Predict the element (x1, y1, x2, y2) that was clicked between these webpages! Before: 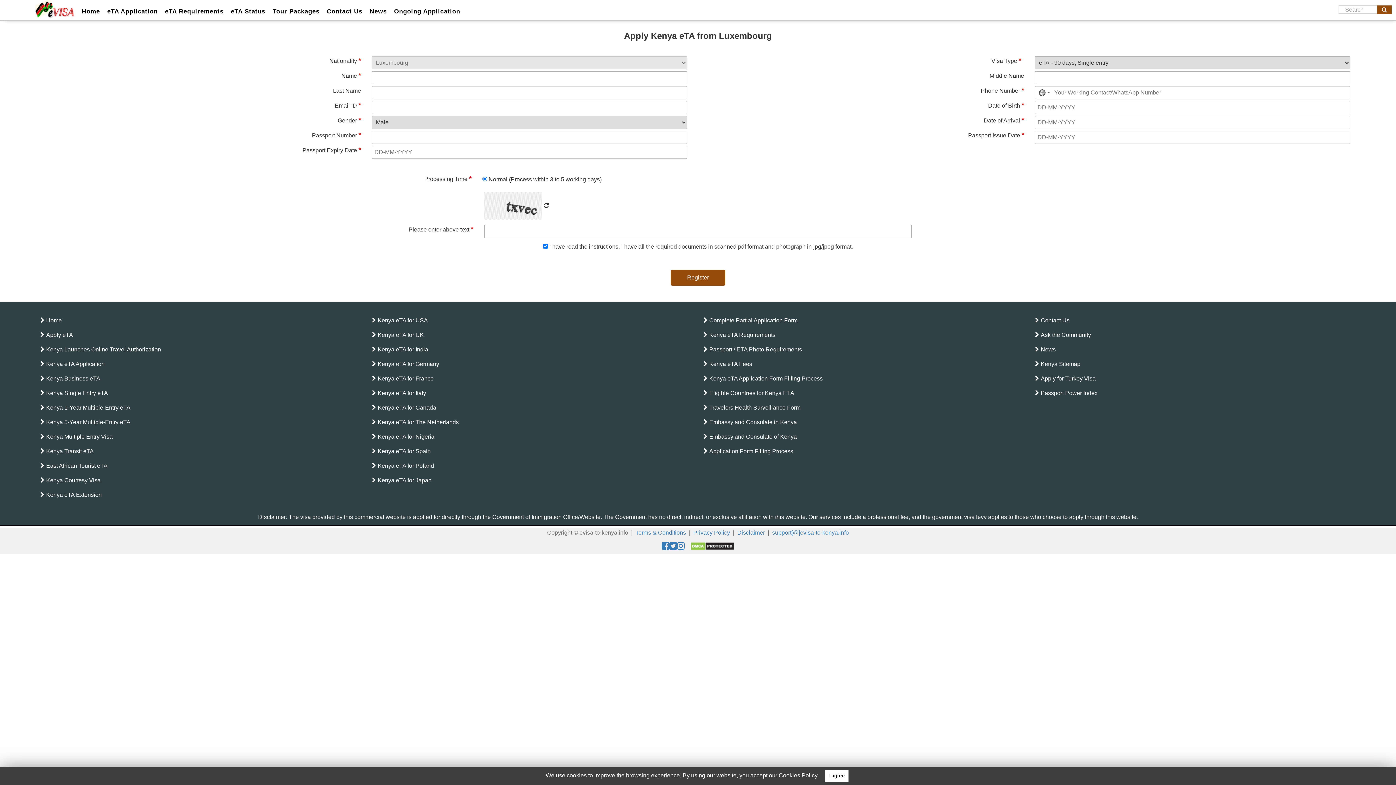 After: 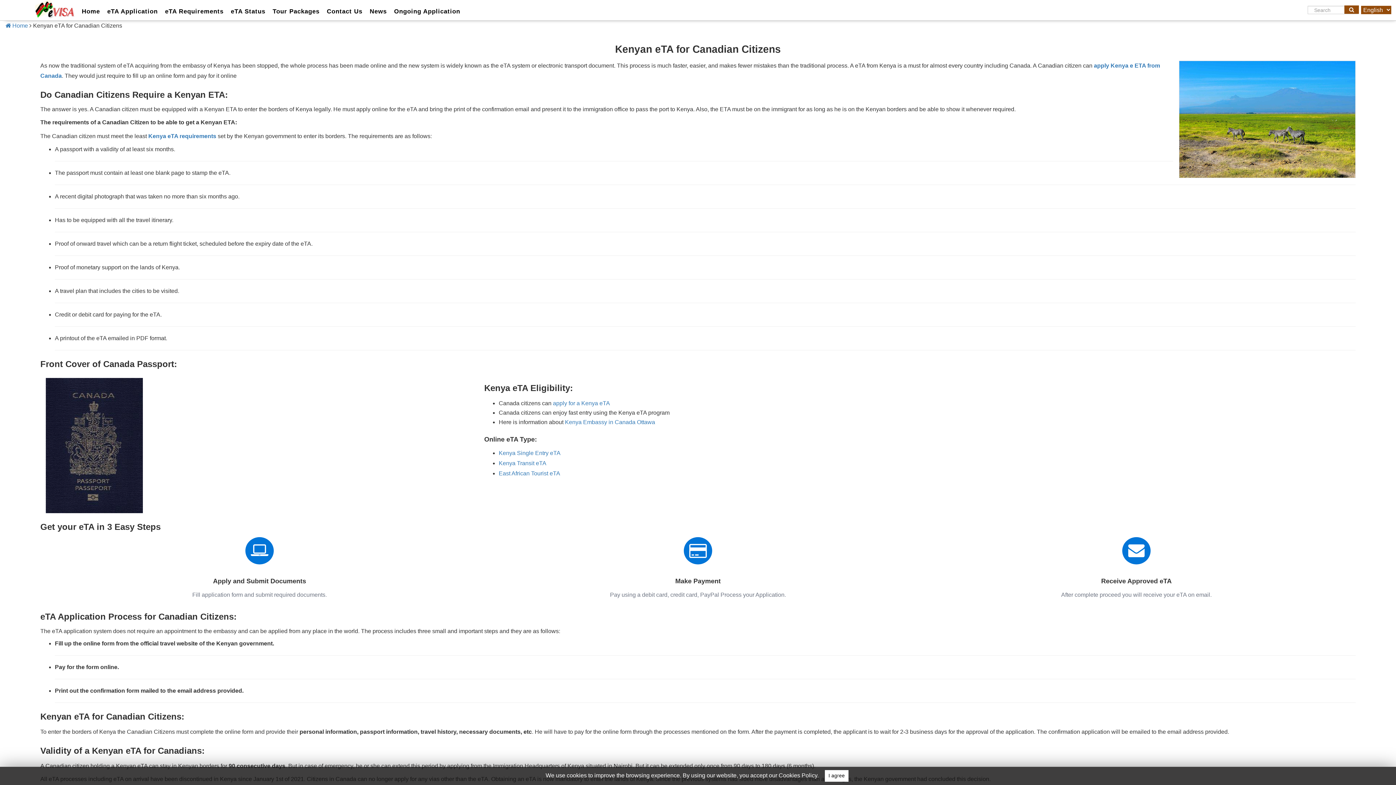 Action: label: Kenya eTA for Canada bbox: (372, 402, 436, 414)